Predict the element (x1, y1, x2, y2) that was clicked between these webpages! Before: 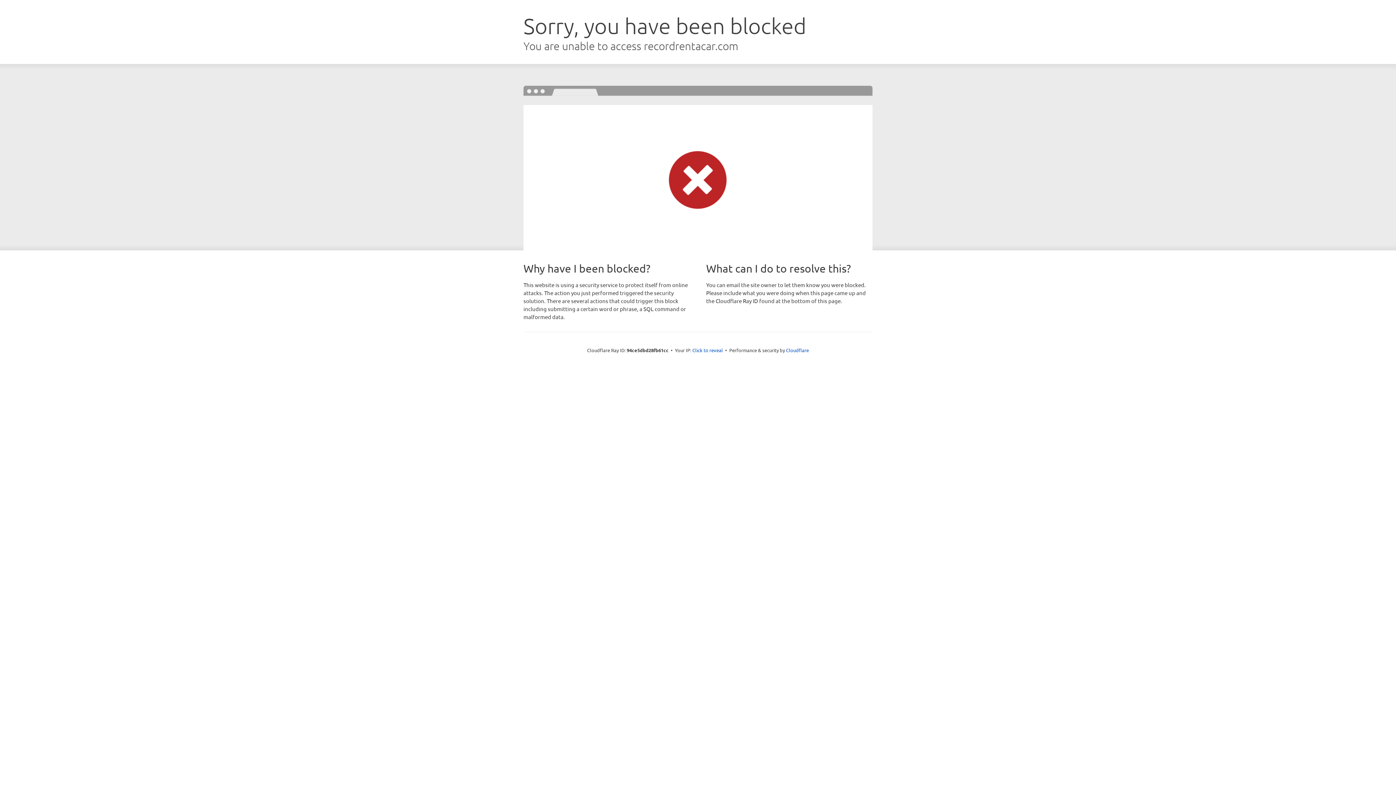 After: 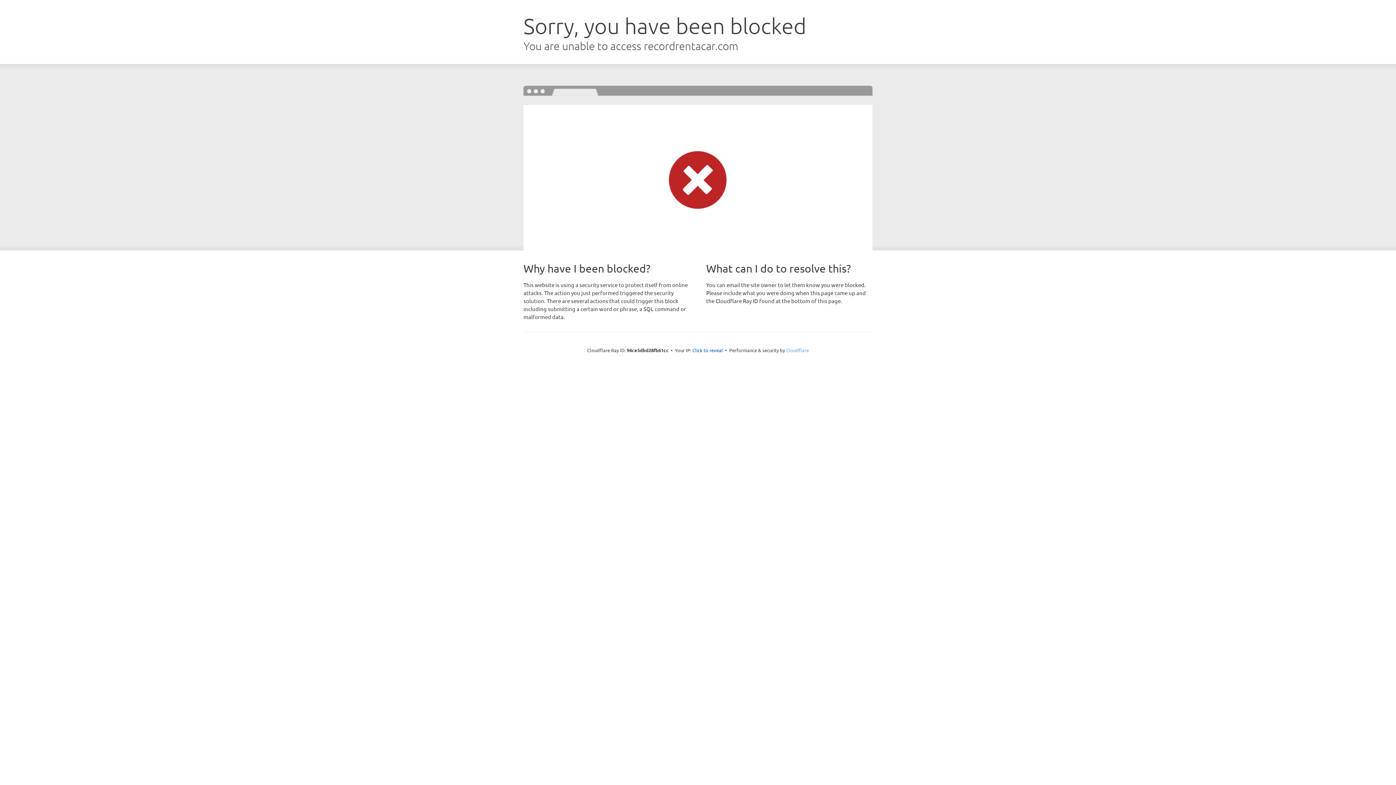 Action: label: Cloudflare bbox: (786, 347, 809, 353)